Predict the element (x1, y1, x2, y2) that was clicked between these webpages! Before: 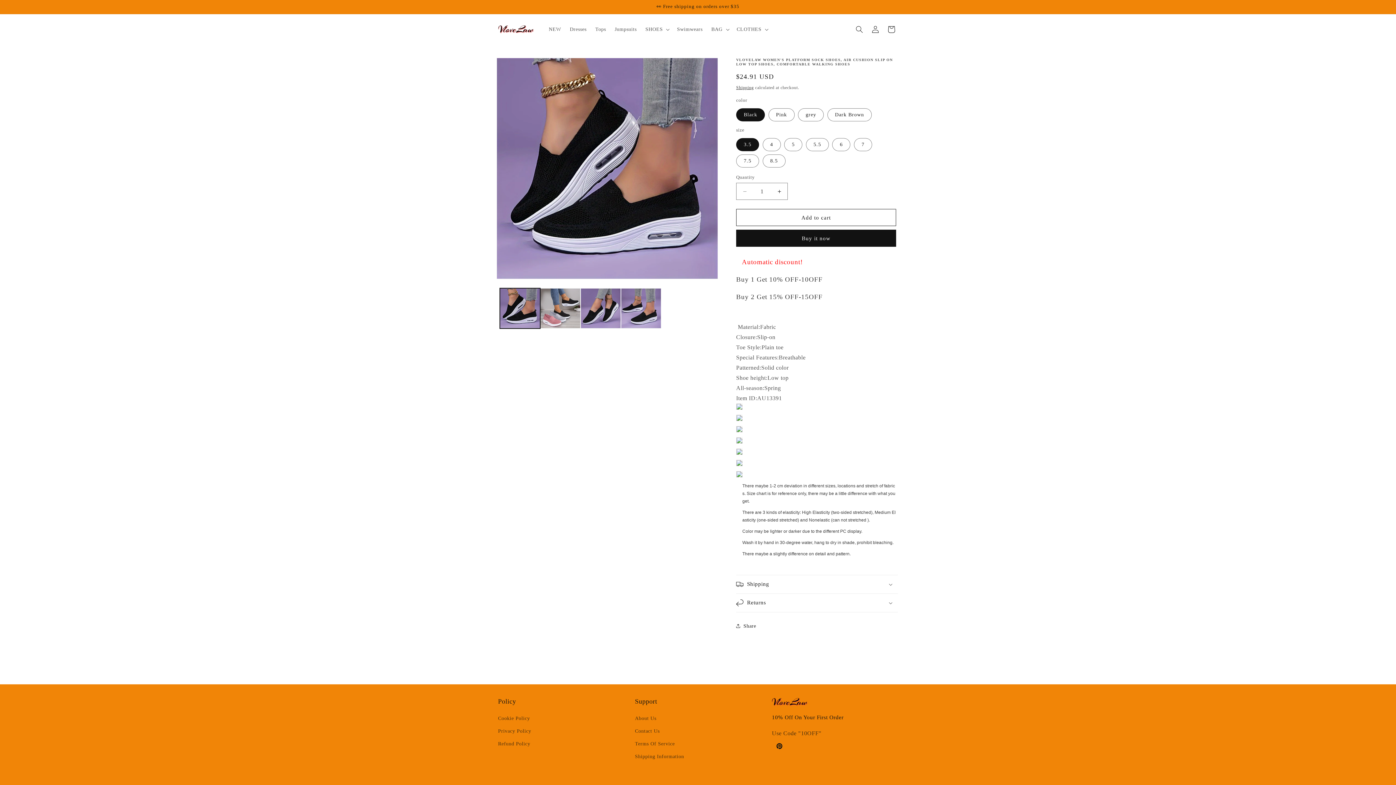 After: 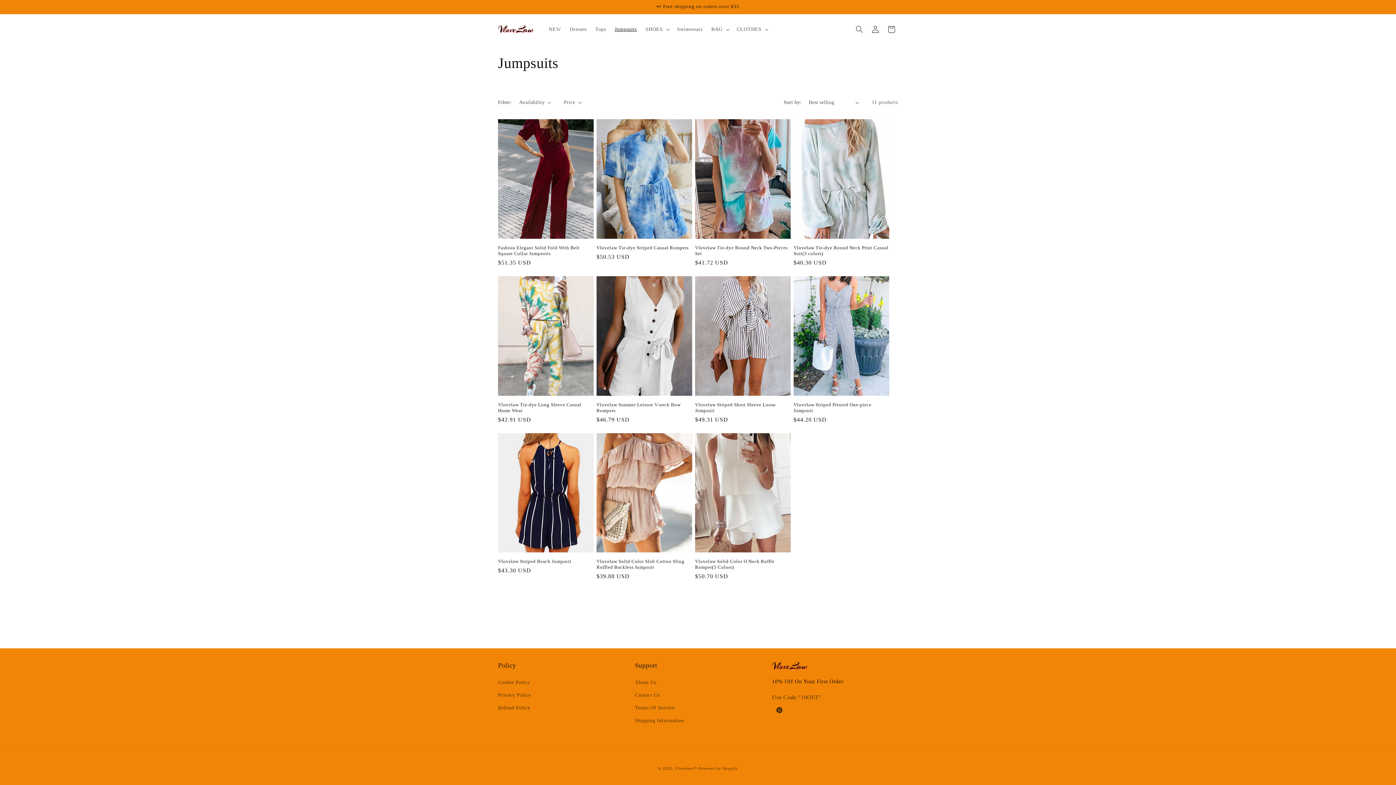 Action: bbox: (610, 21, 641, 37) label: Jumpsuits